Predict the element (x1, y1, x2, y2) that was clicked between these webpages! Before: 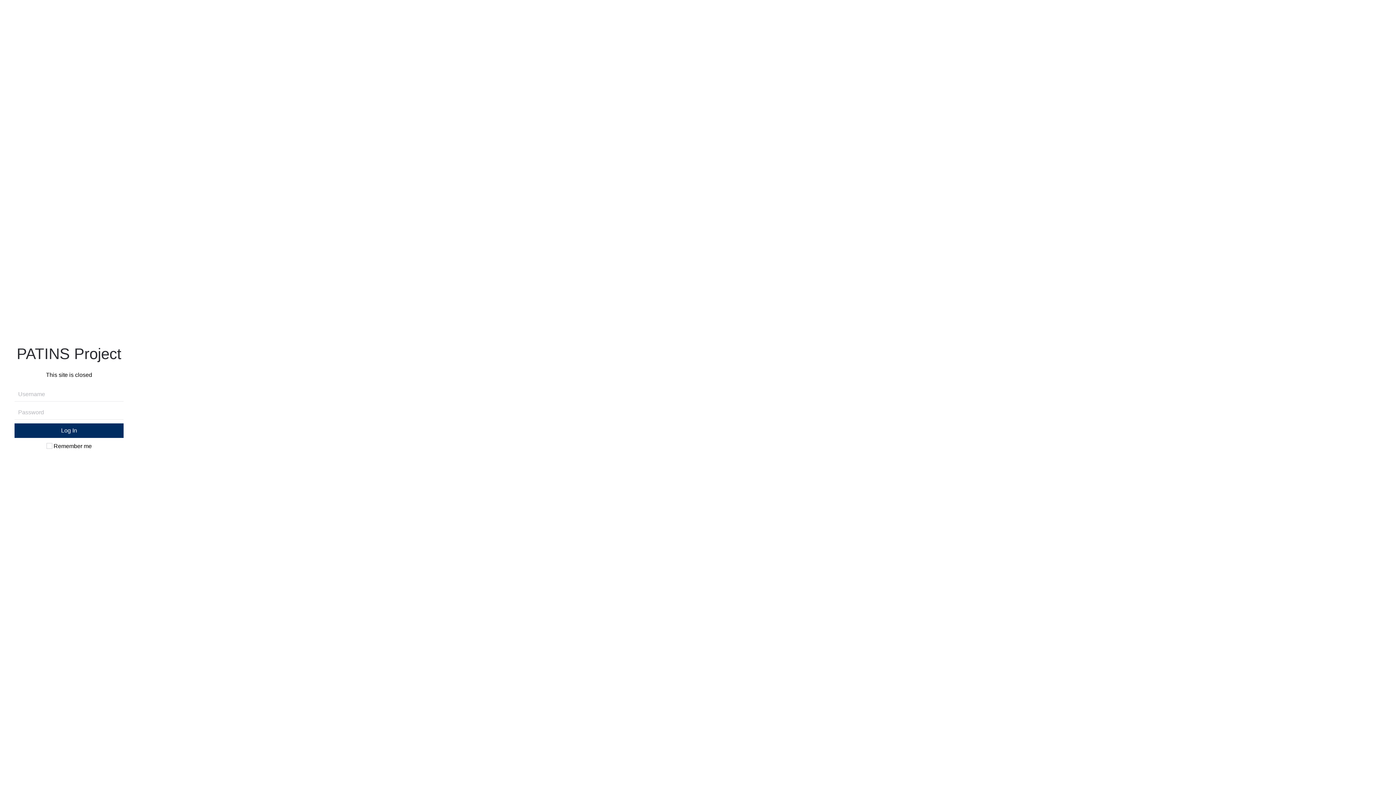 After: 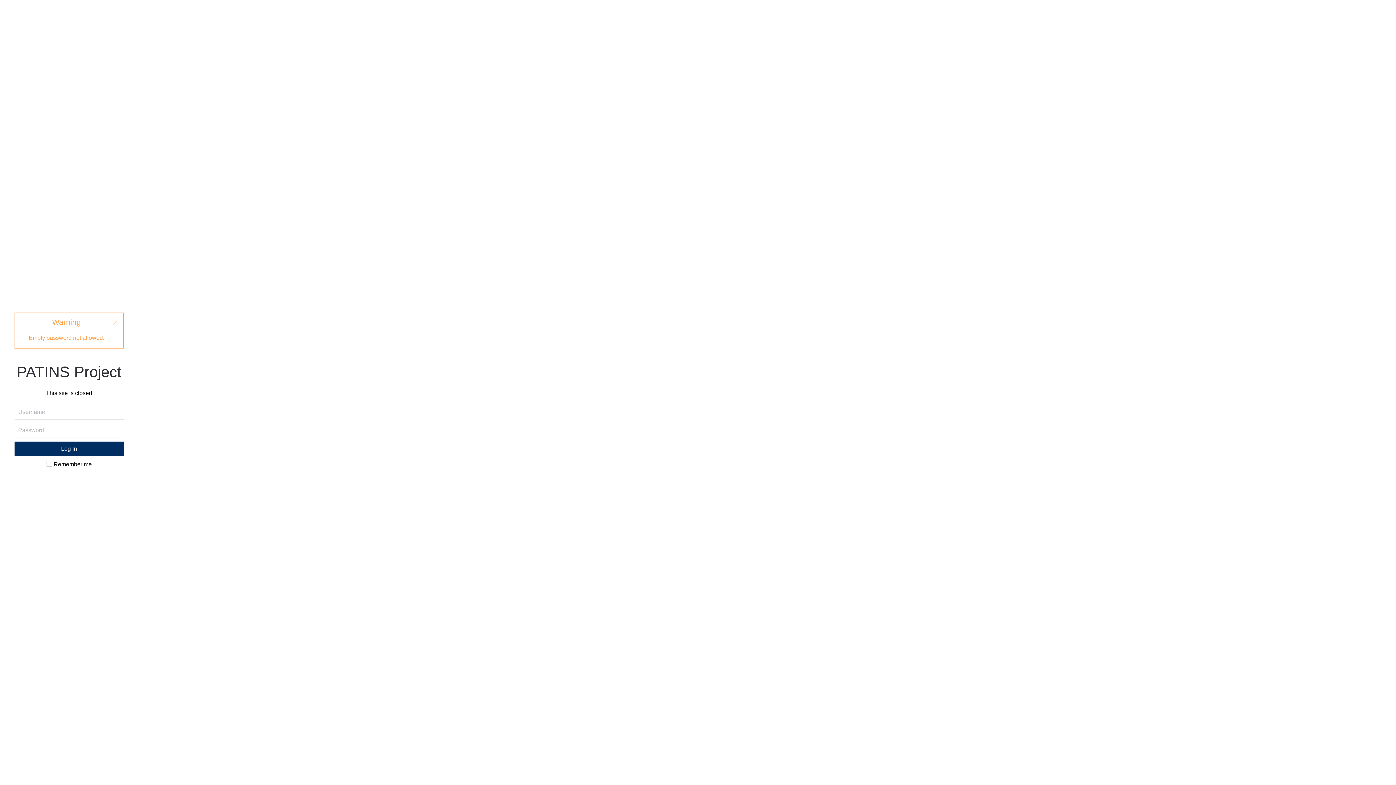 Action: bbox: (14, 423, 123, 438) label: Log In